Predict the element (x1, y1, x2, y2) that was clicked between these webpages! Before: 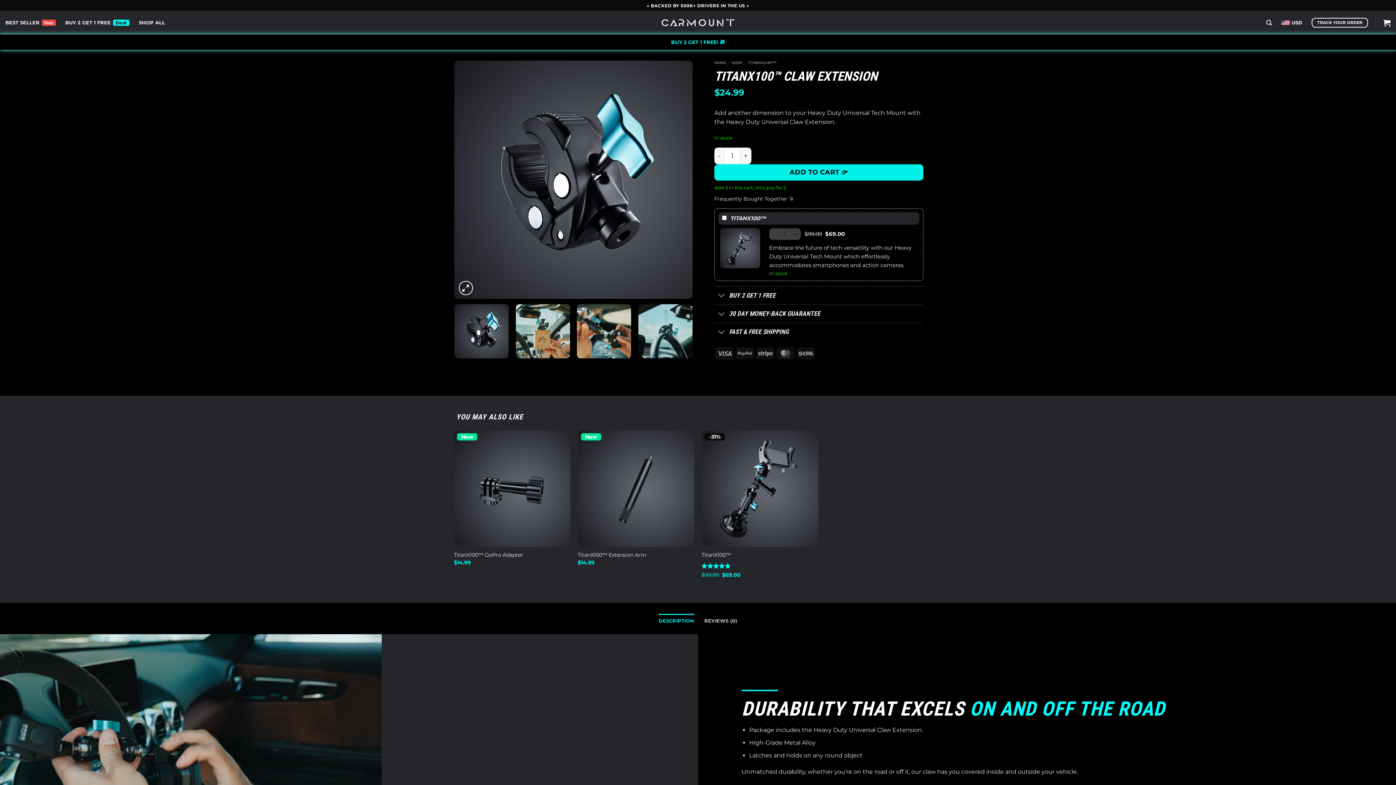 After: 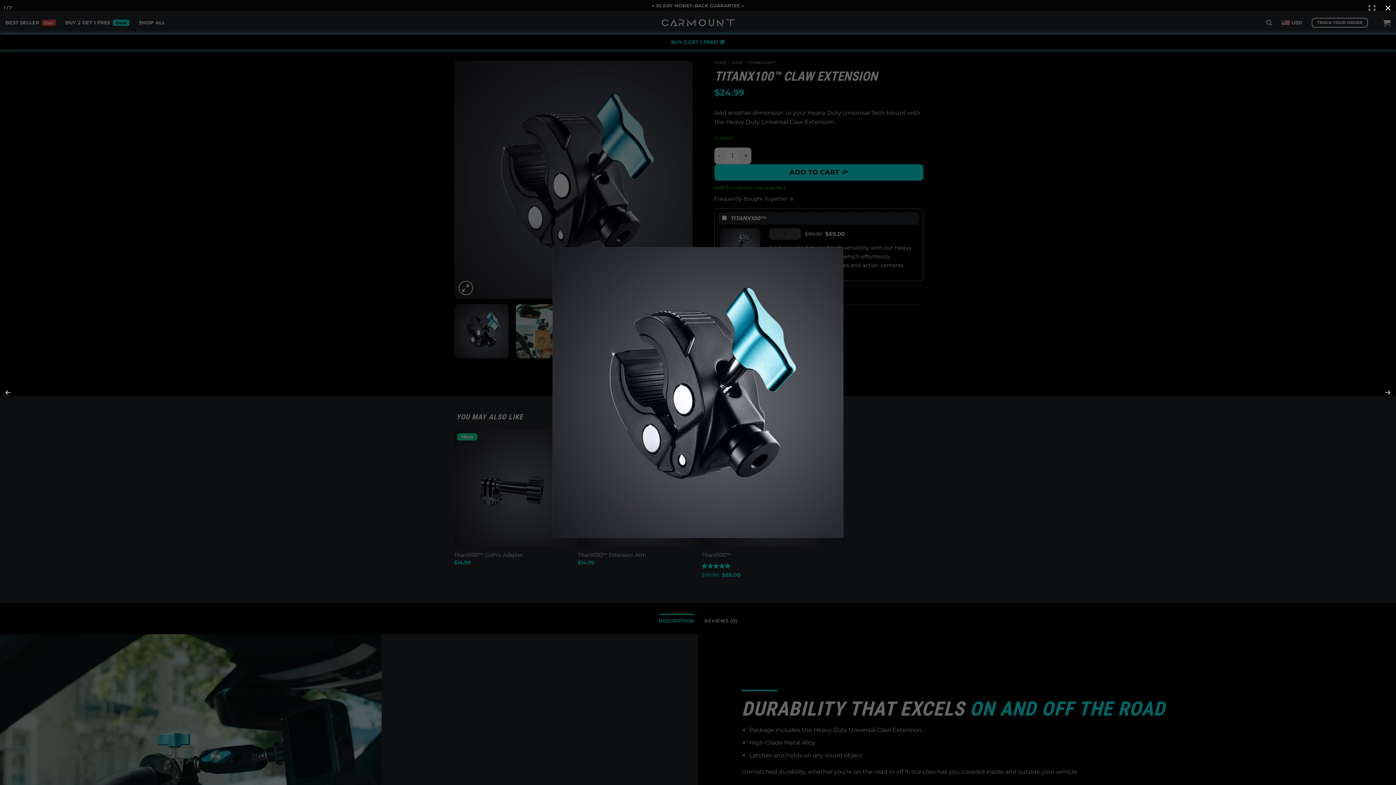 Action: bbox: (454, 175, 692, 182)